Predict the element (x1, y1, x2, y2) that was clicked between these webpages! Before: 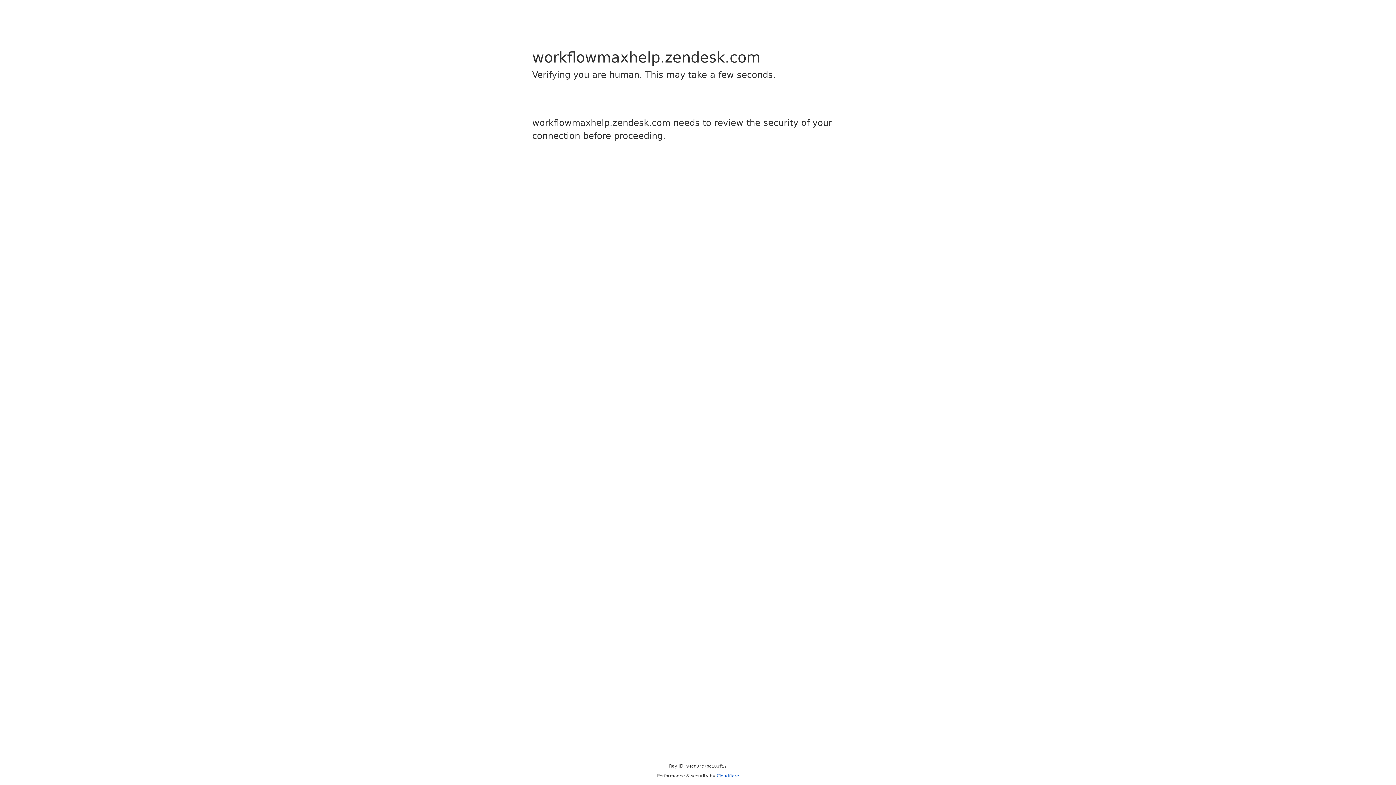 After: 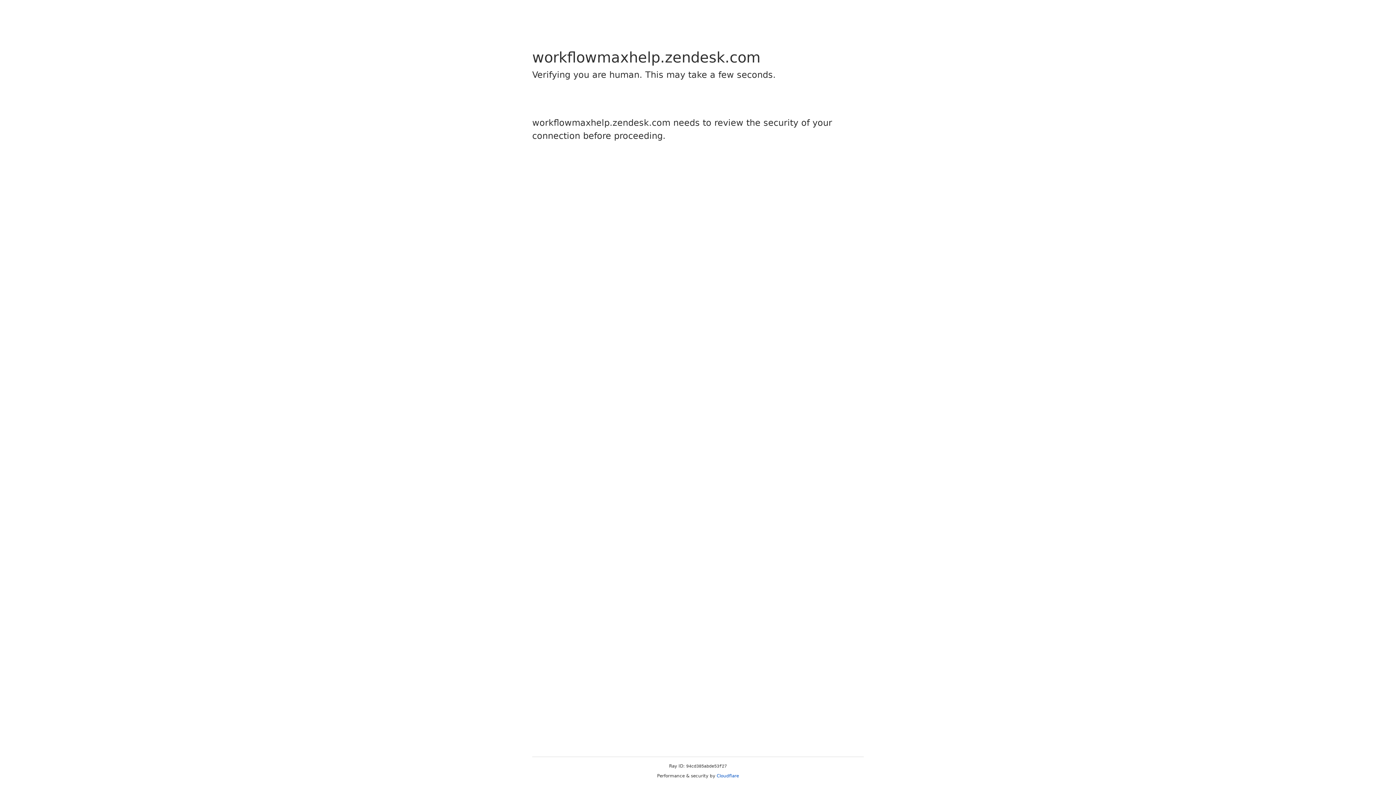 Action: bbox: (716, 773, 739, 778) label: Cloudflare